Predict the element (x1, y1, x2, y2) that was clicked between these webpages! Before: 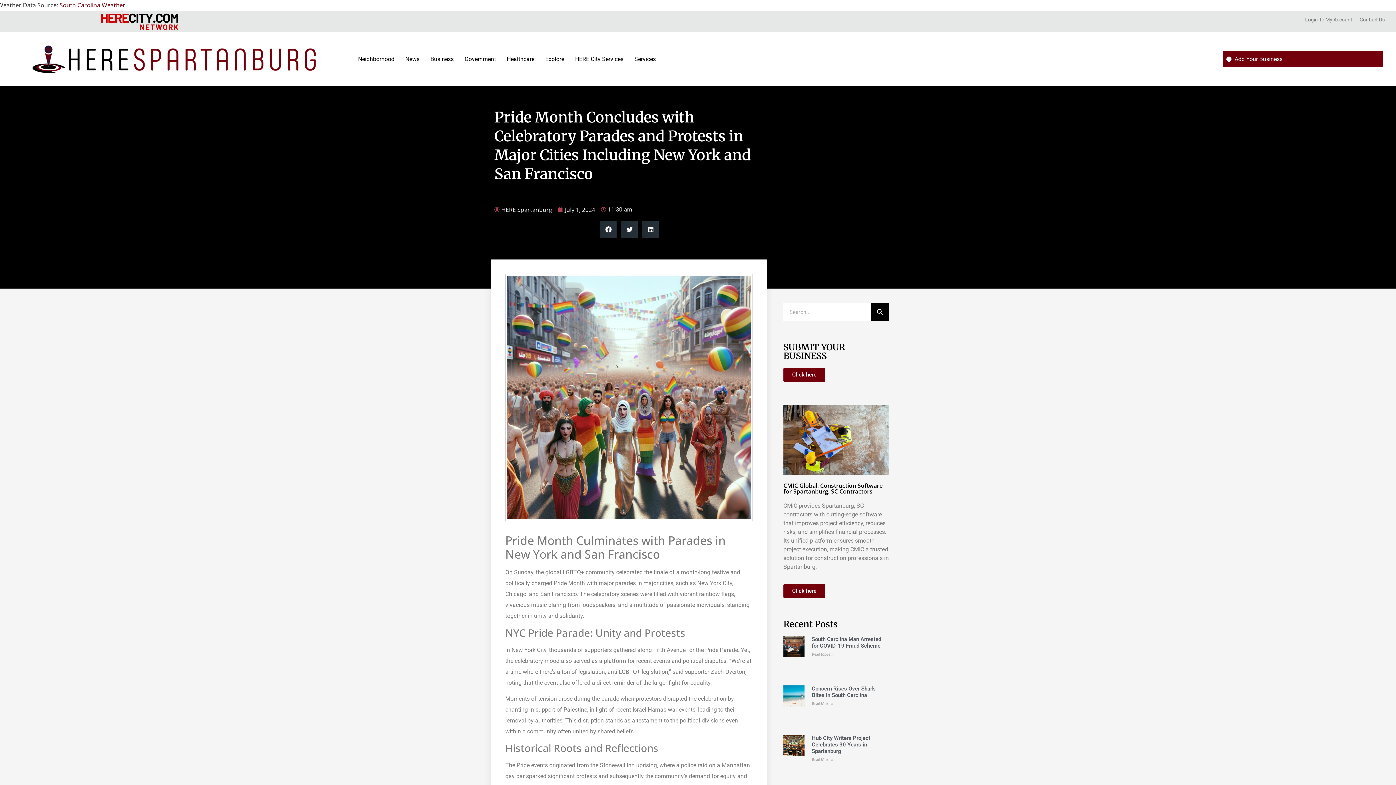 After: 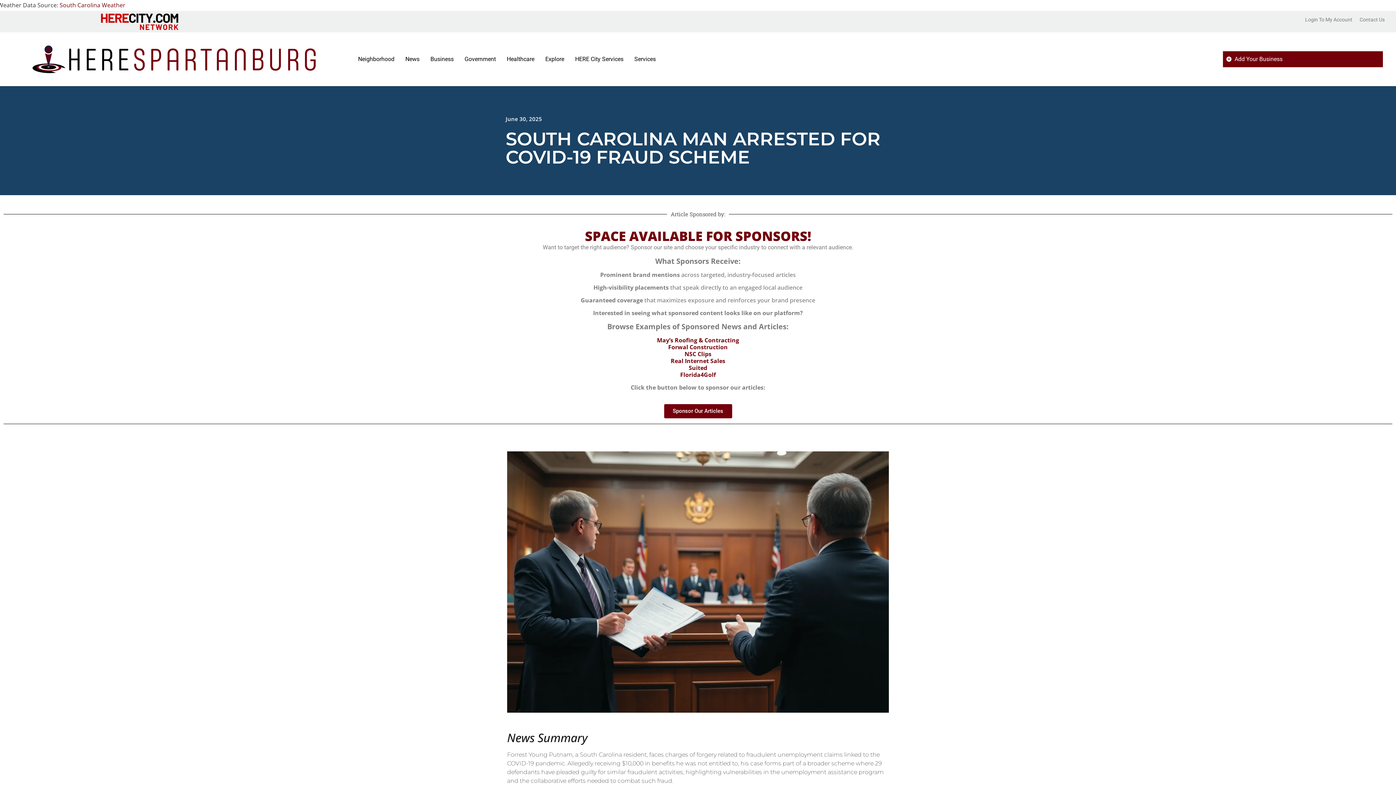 Action: label: Read more about South Carolina Man Arrested for COVID-19 Fraud Scheme bbox: (811, 652, 833, 656)